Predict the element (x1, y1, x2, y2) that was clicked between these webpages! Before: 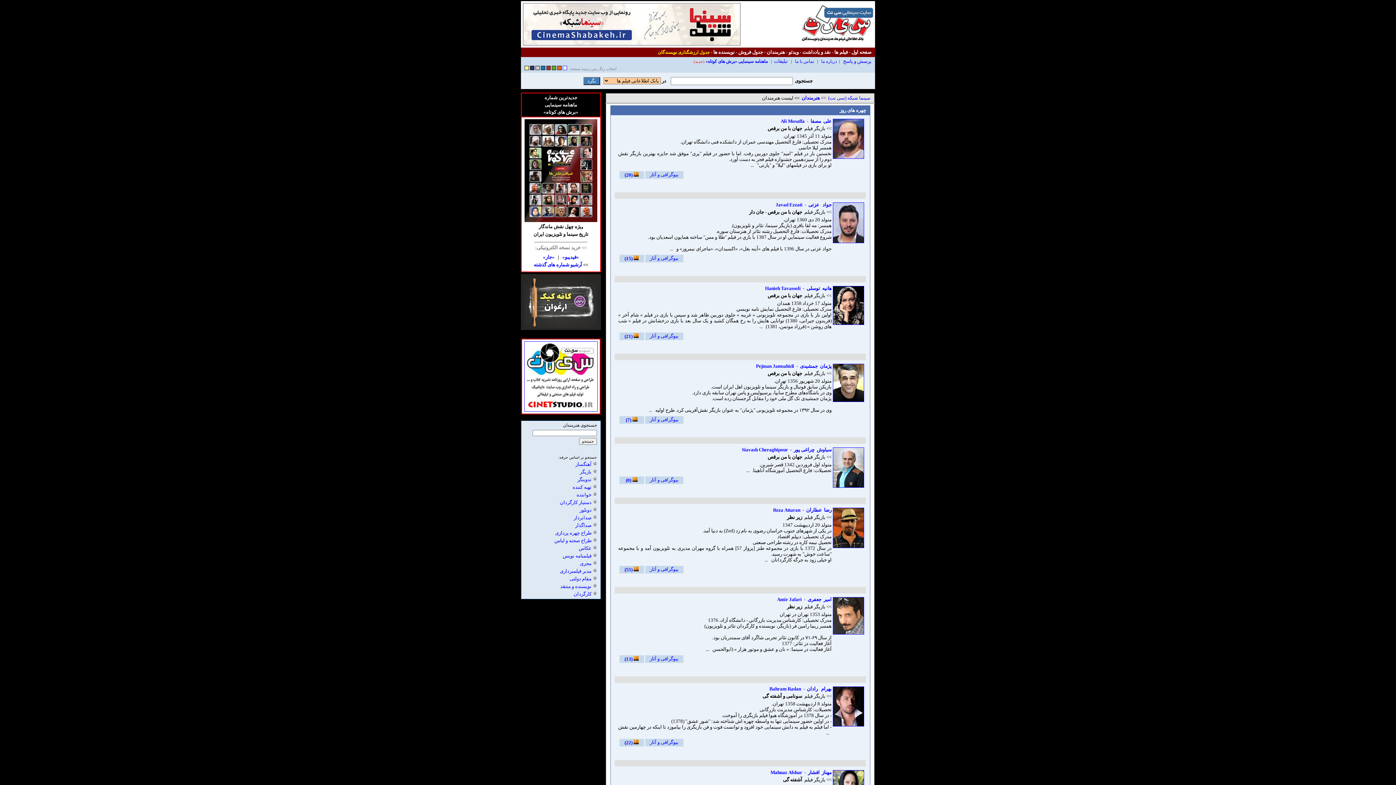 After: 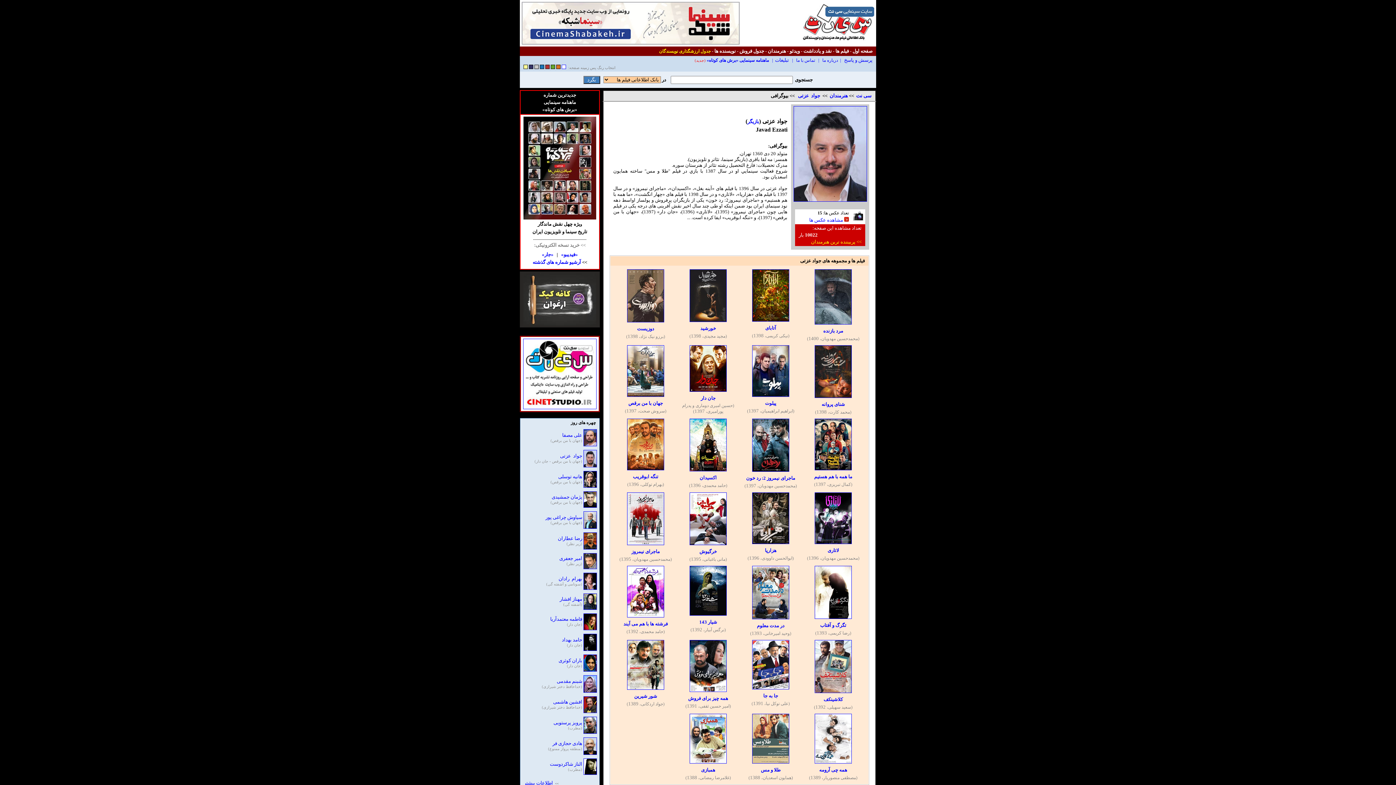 Action: bbox: (831, 240, 866, 246)